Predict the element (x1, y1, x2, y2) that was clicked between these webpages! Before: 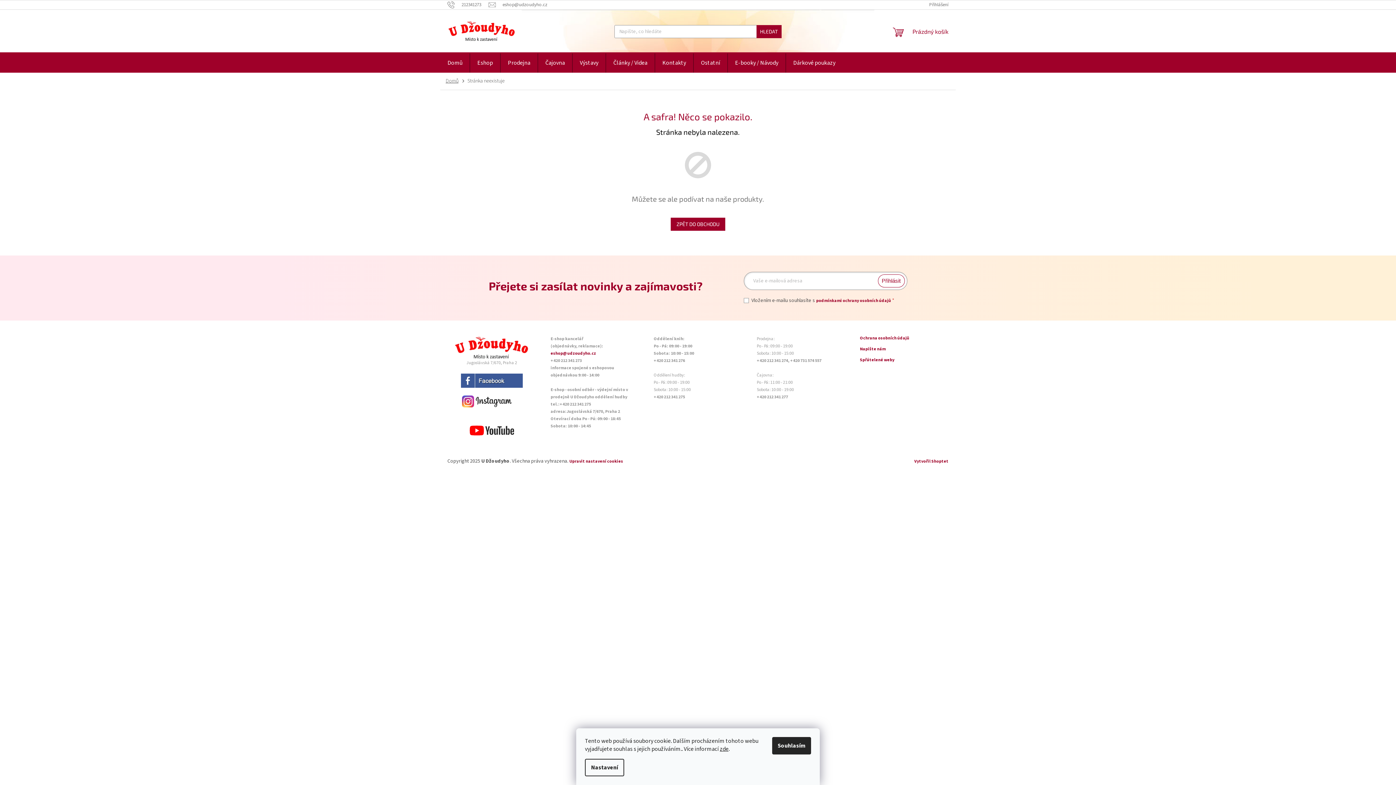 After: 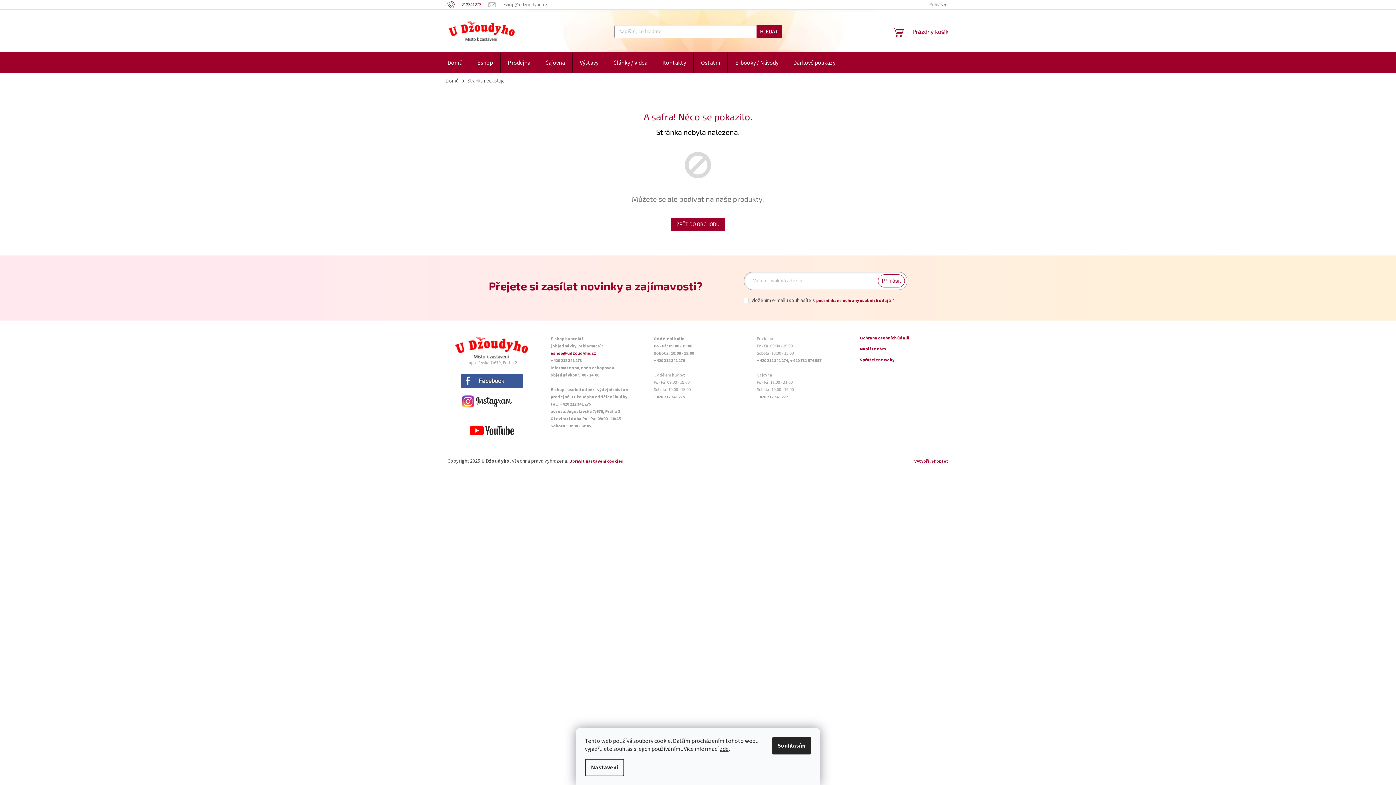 Action: bbox: (447, 1, 488, 7) label: Zavolat na 212341273